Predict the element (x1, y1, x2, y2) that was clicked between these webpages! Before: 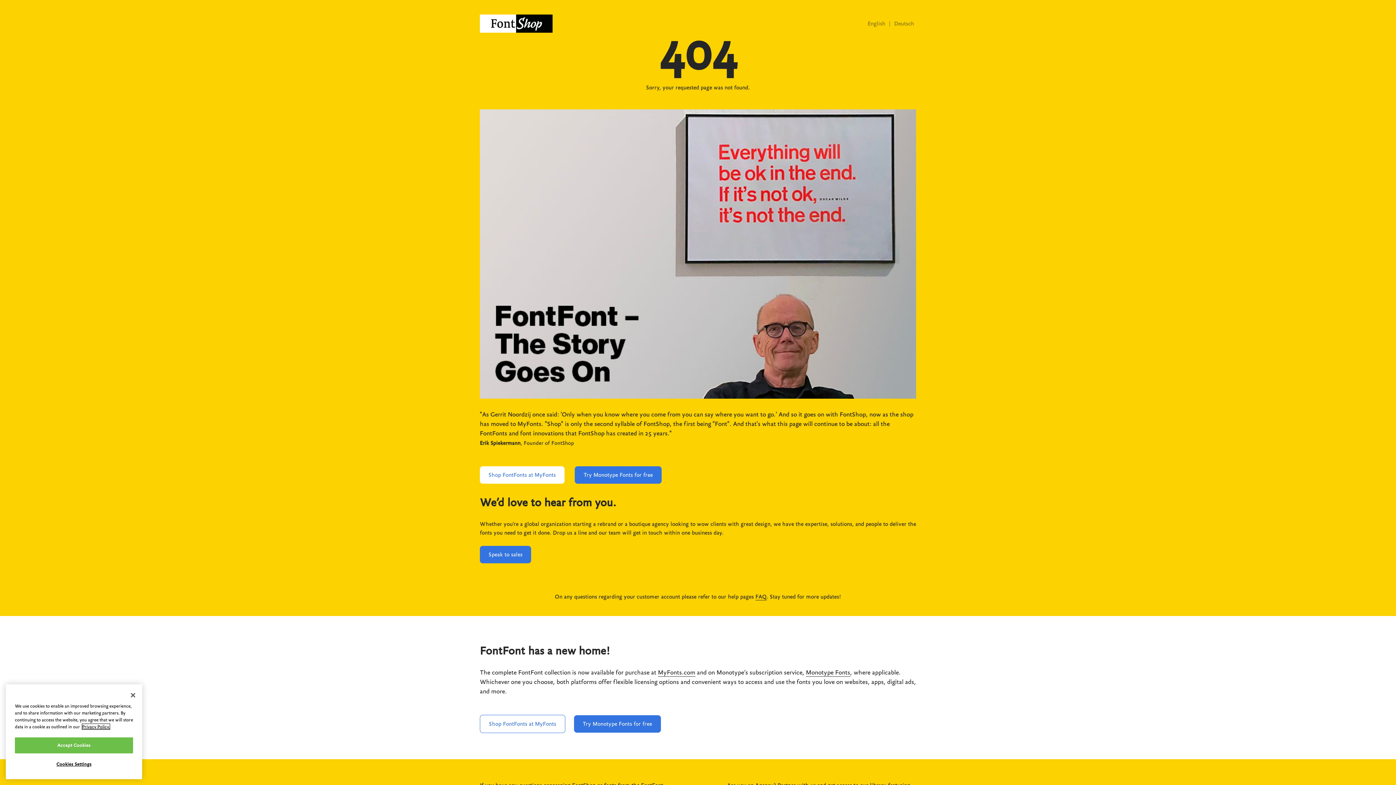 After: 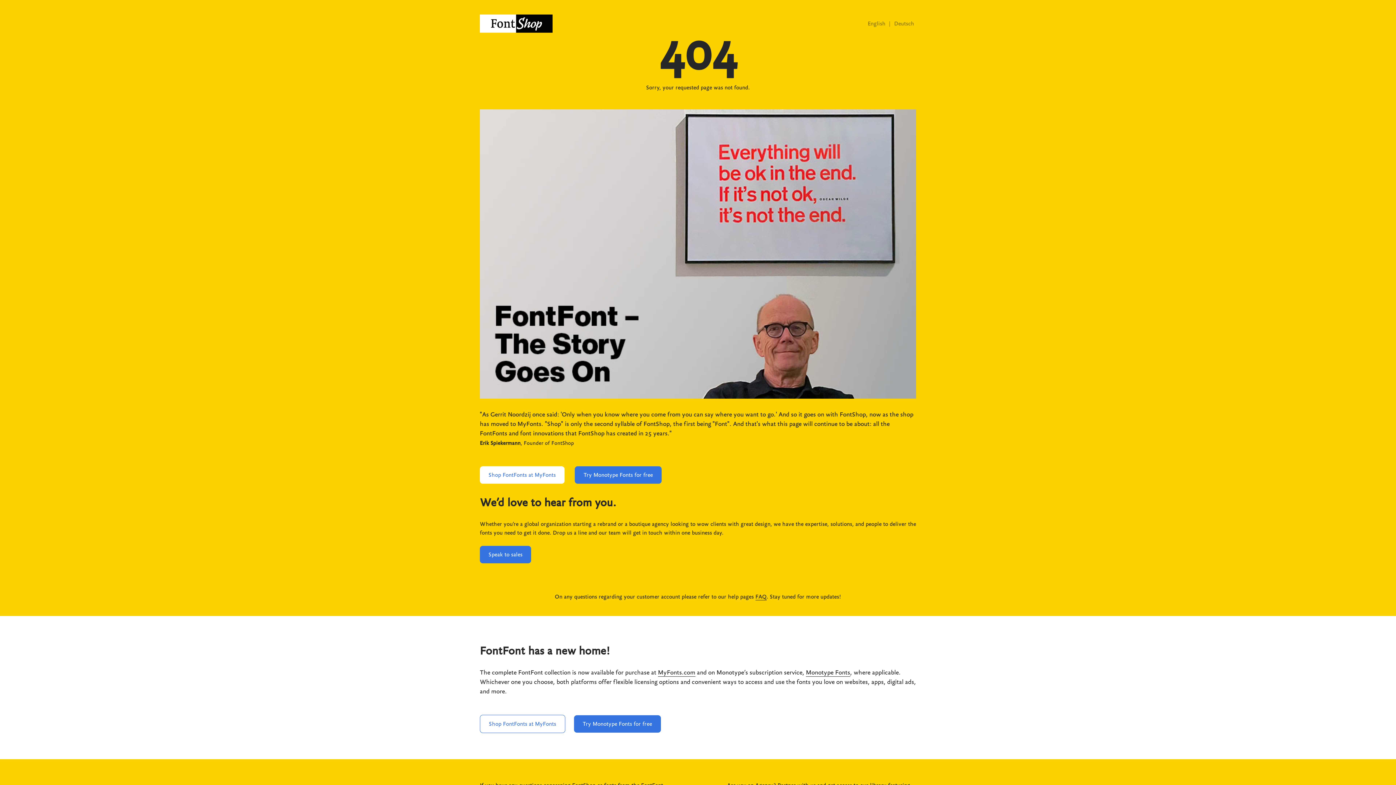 Action: label: Accept Cookies bbox: (14, 737, 133, 753)